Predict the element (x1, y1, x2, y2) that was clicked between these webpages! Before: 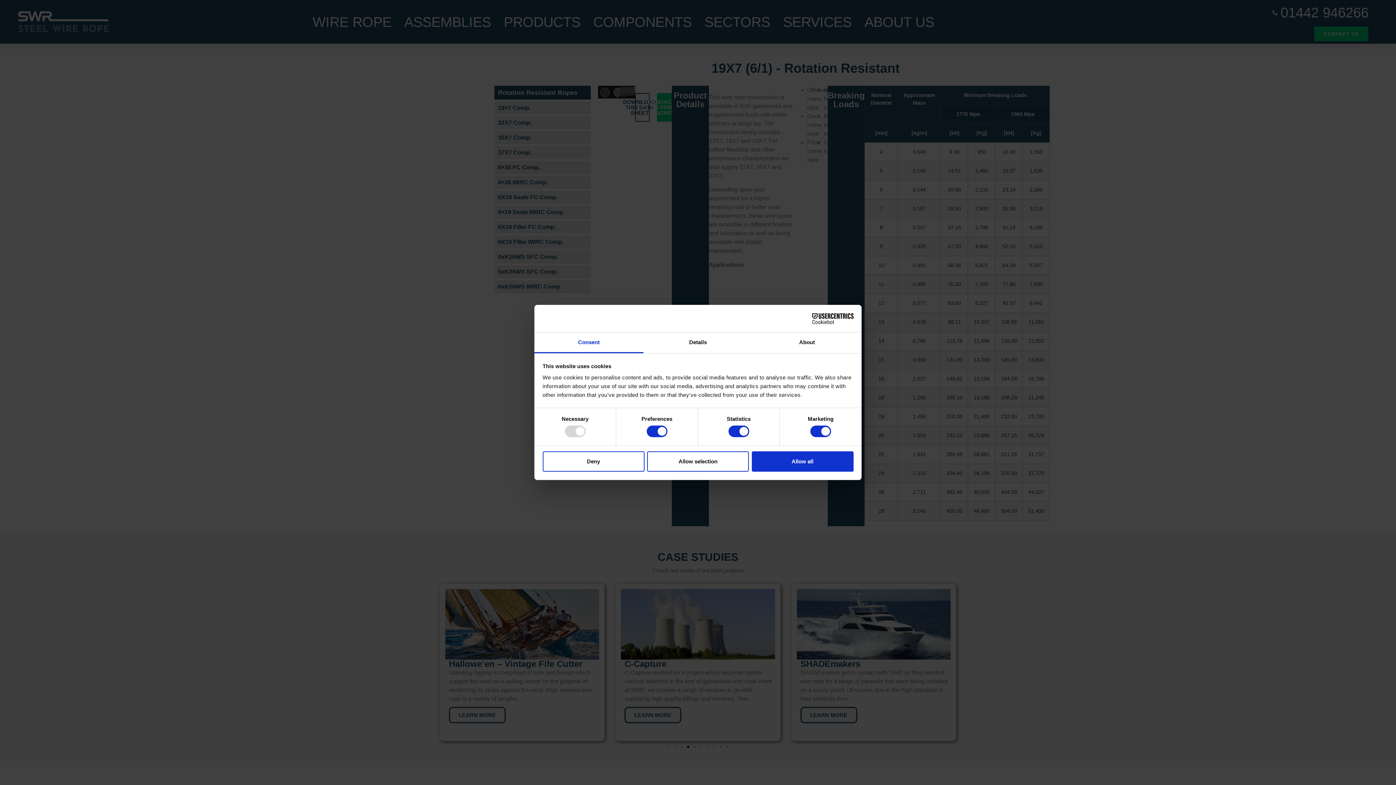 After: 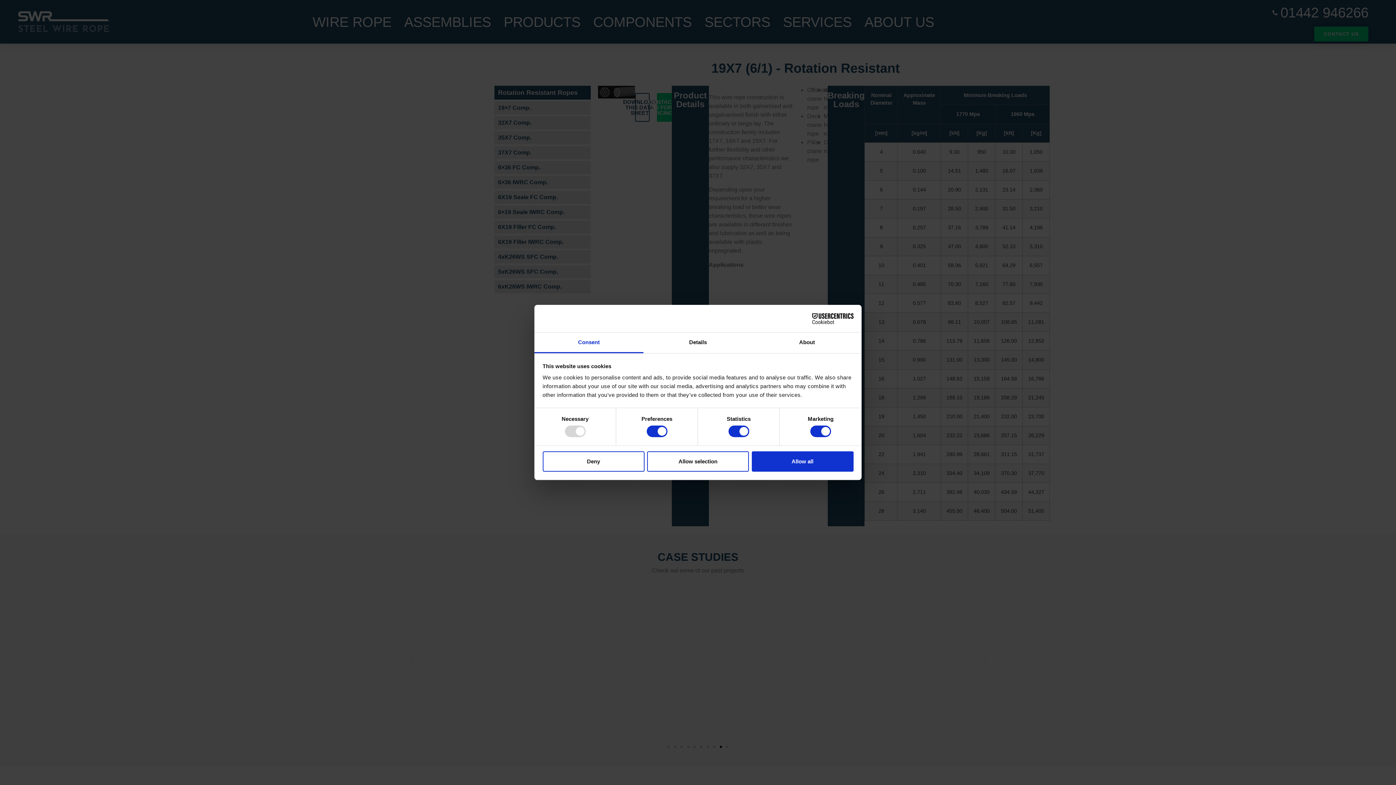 Action: label: Consent bbox: (534, 332, 643, 353)